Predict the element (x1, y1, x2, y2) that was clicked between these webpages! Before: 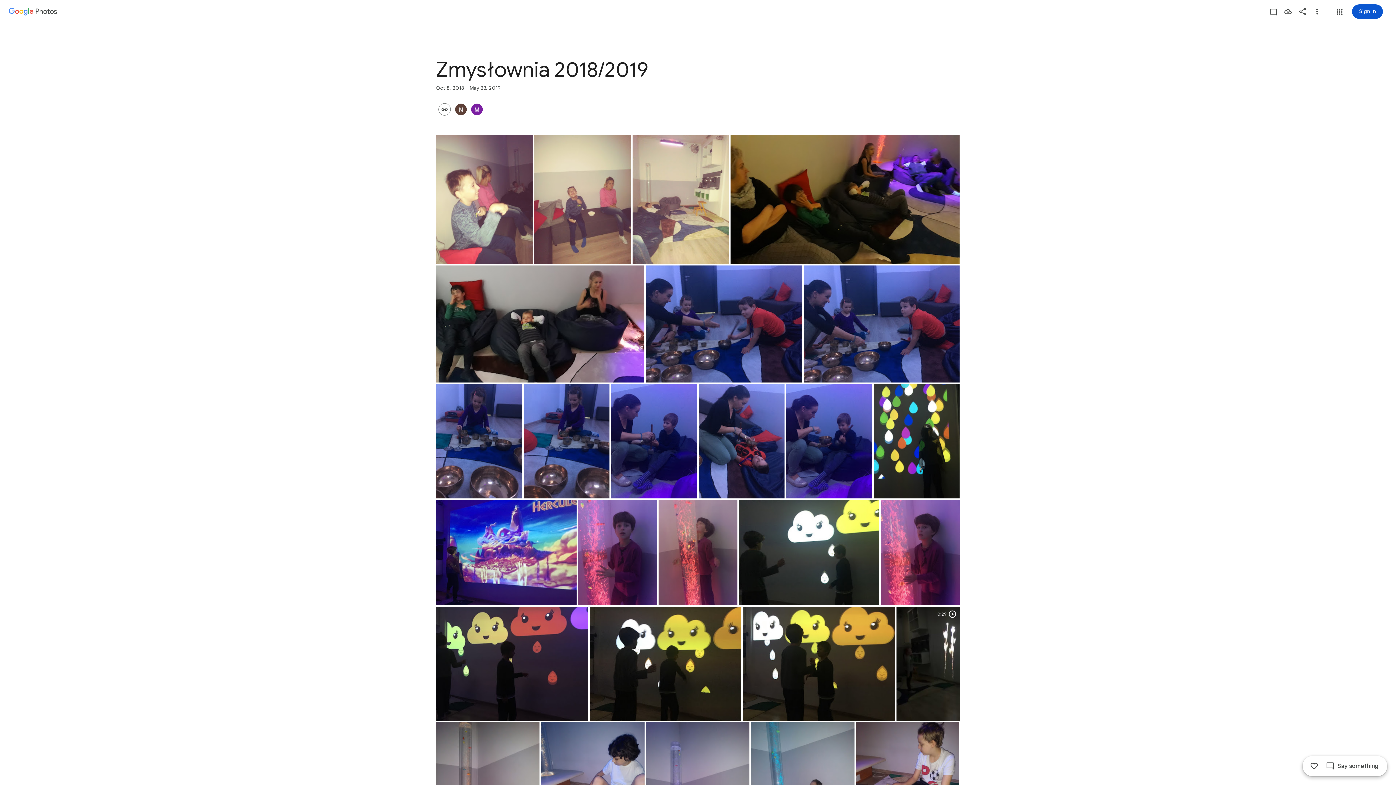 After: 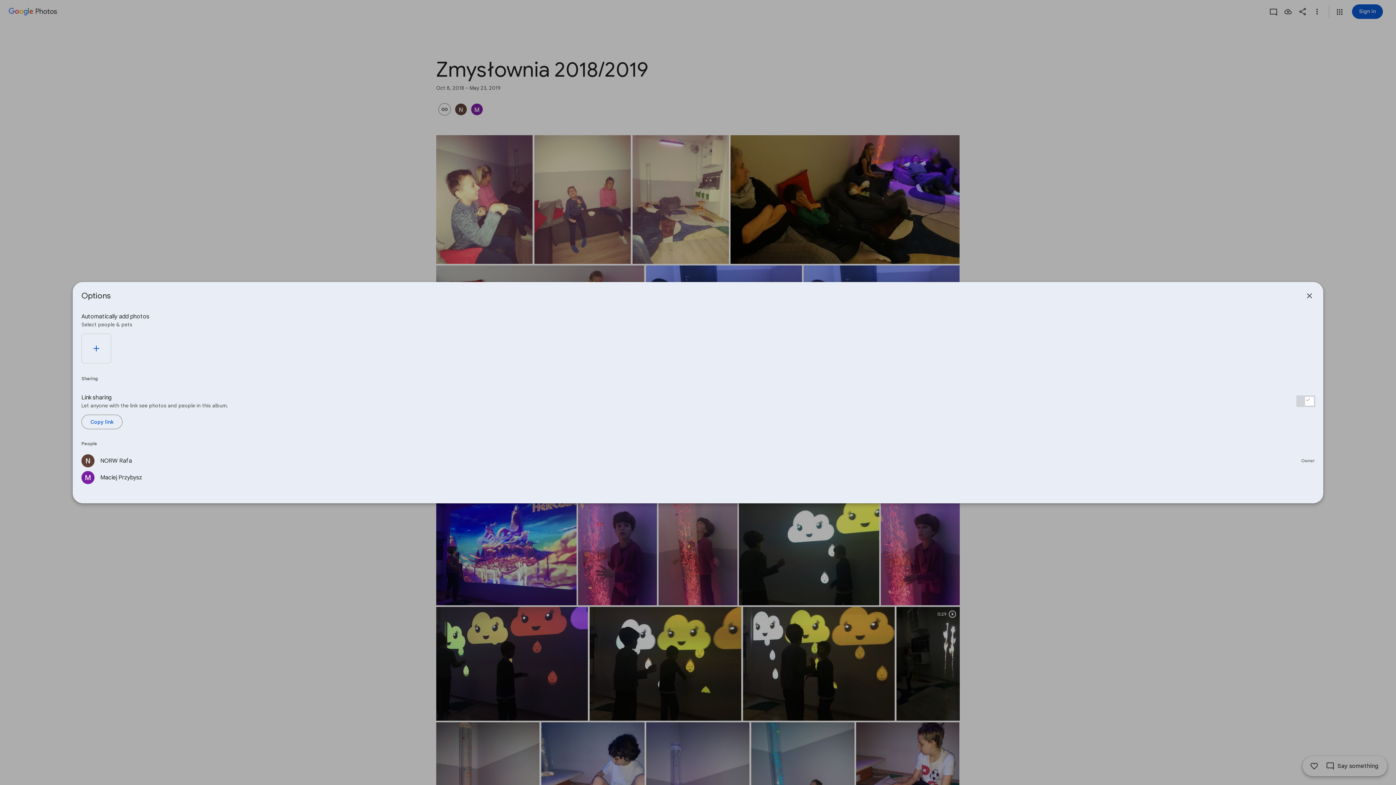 Action: bbox: (436, 103, 453, 115)